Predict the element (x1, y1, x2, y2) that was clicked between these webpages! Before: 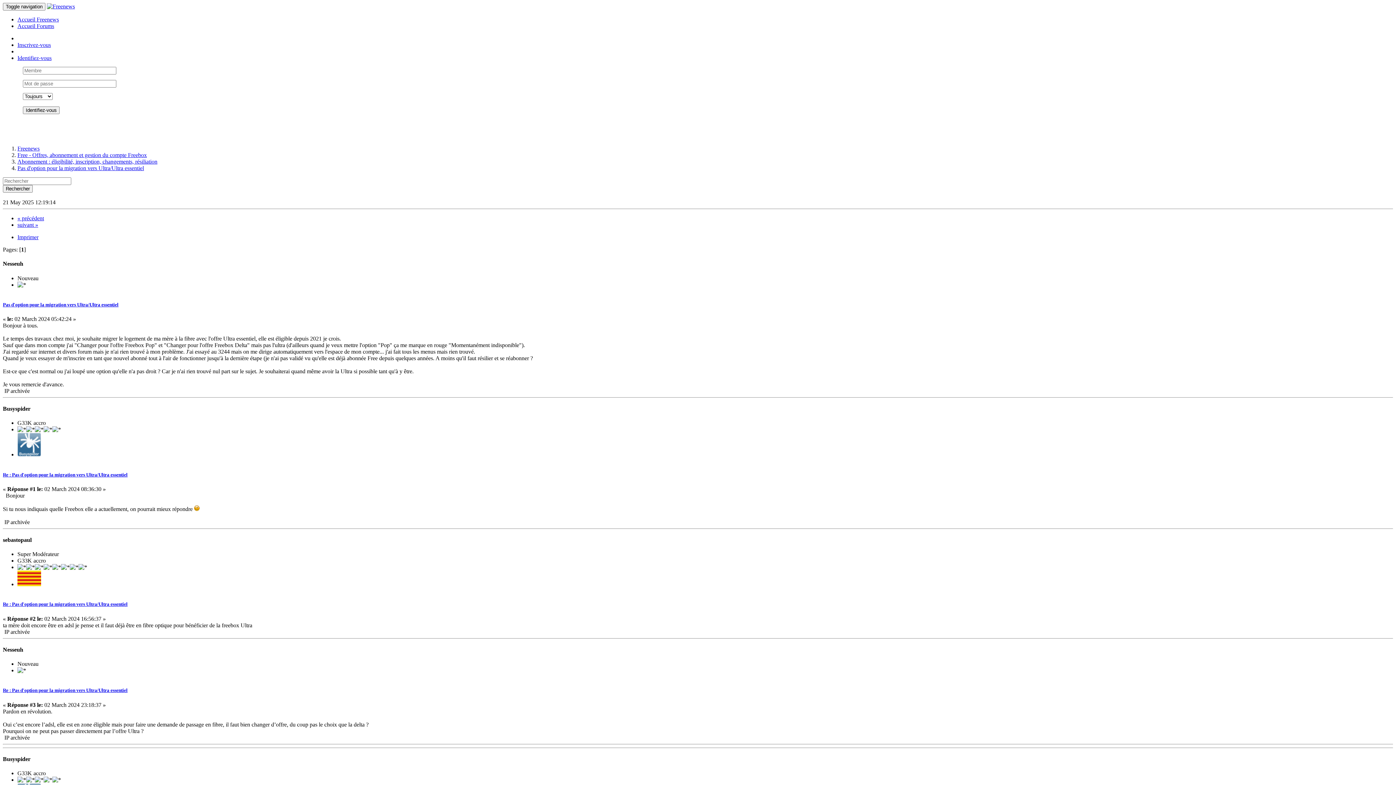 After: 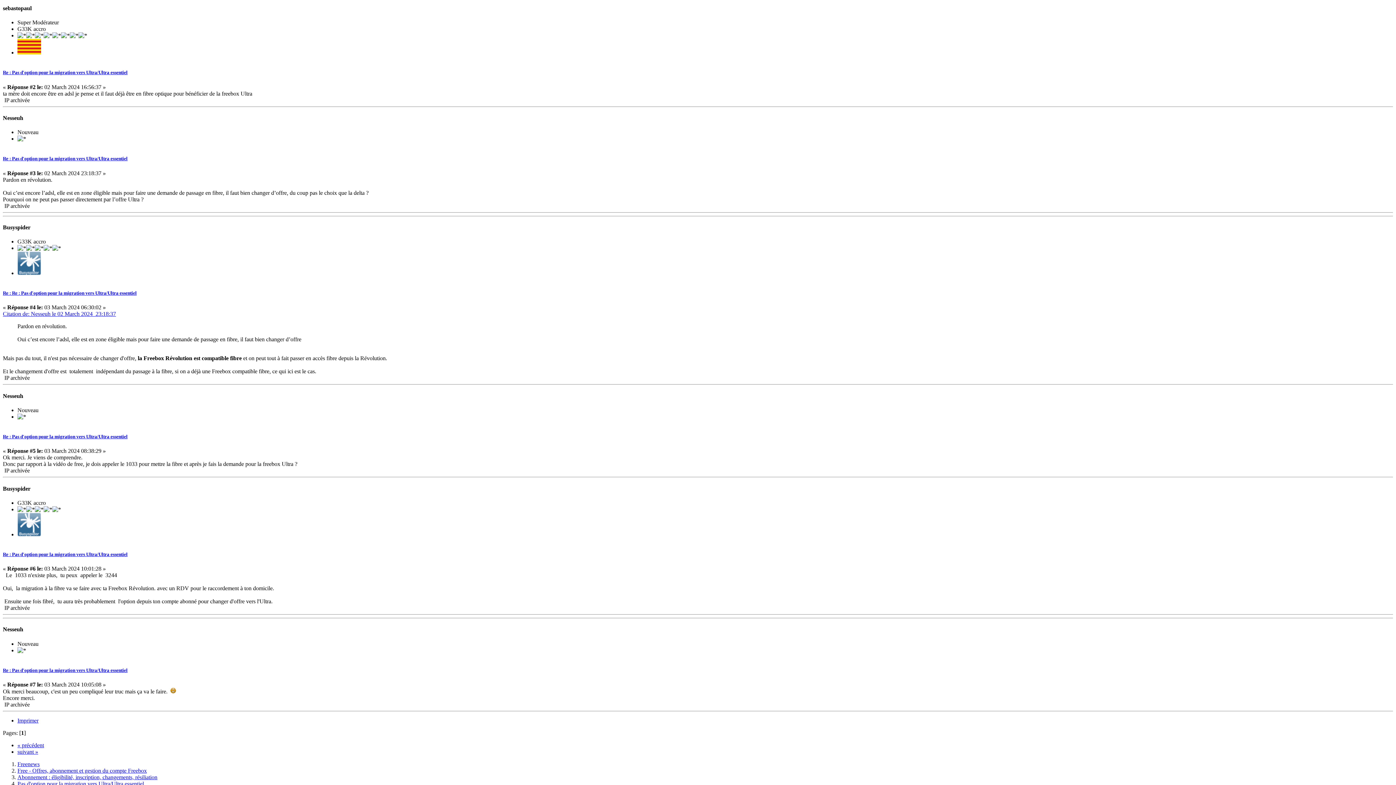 Action: bbox: (2, 601, 127, 607) label: Re : Pas d'option pour la migration vers Ultra/Ultra essentiel